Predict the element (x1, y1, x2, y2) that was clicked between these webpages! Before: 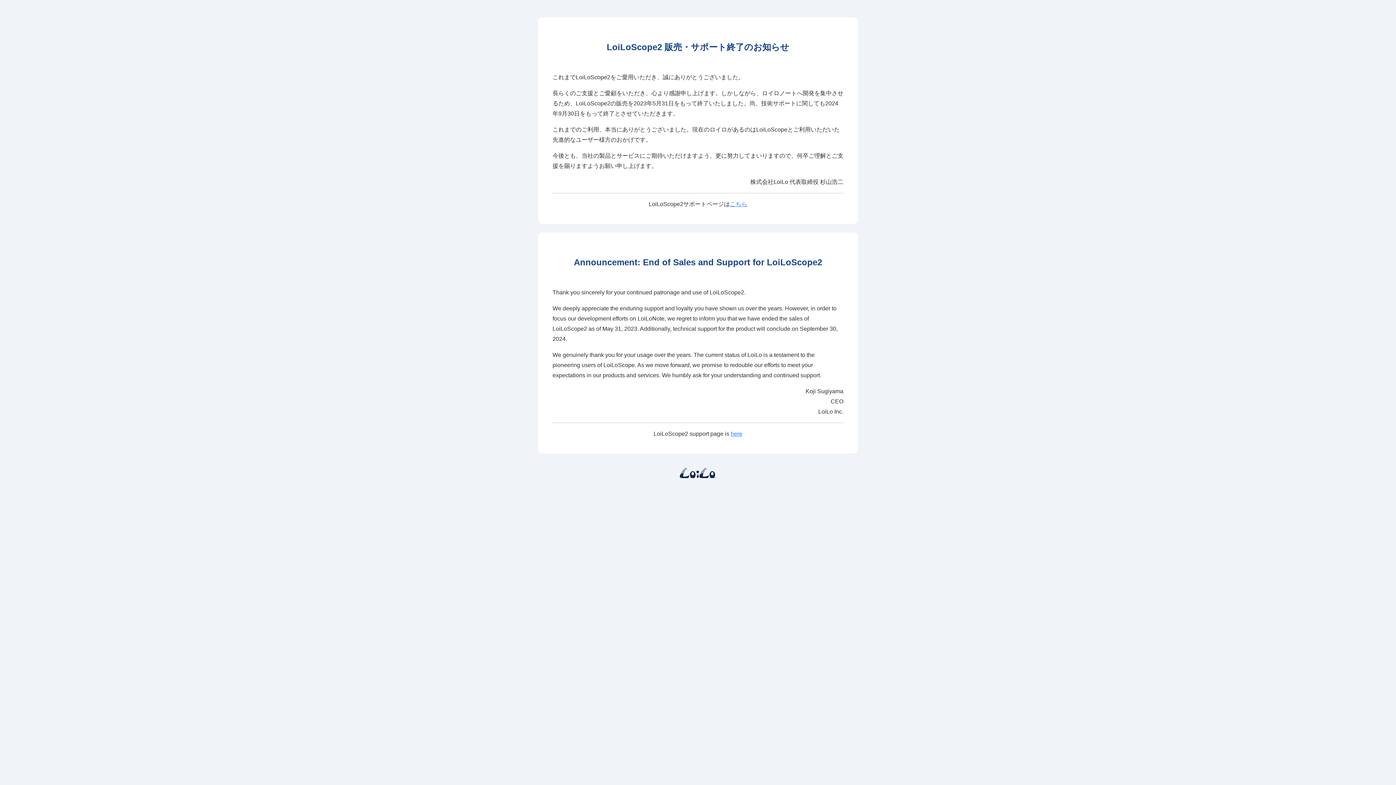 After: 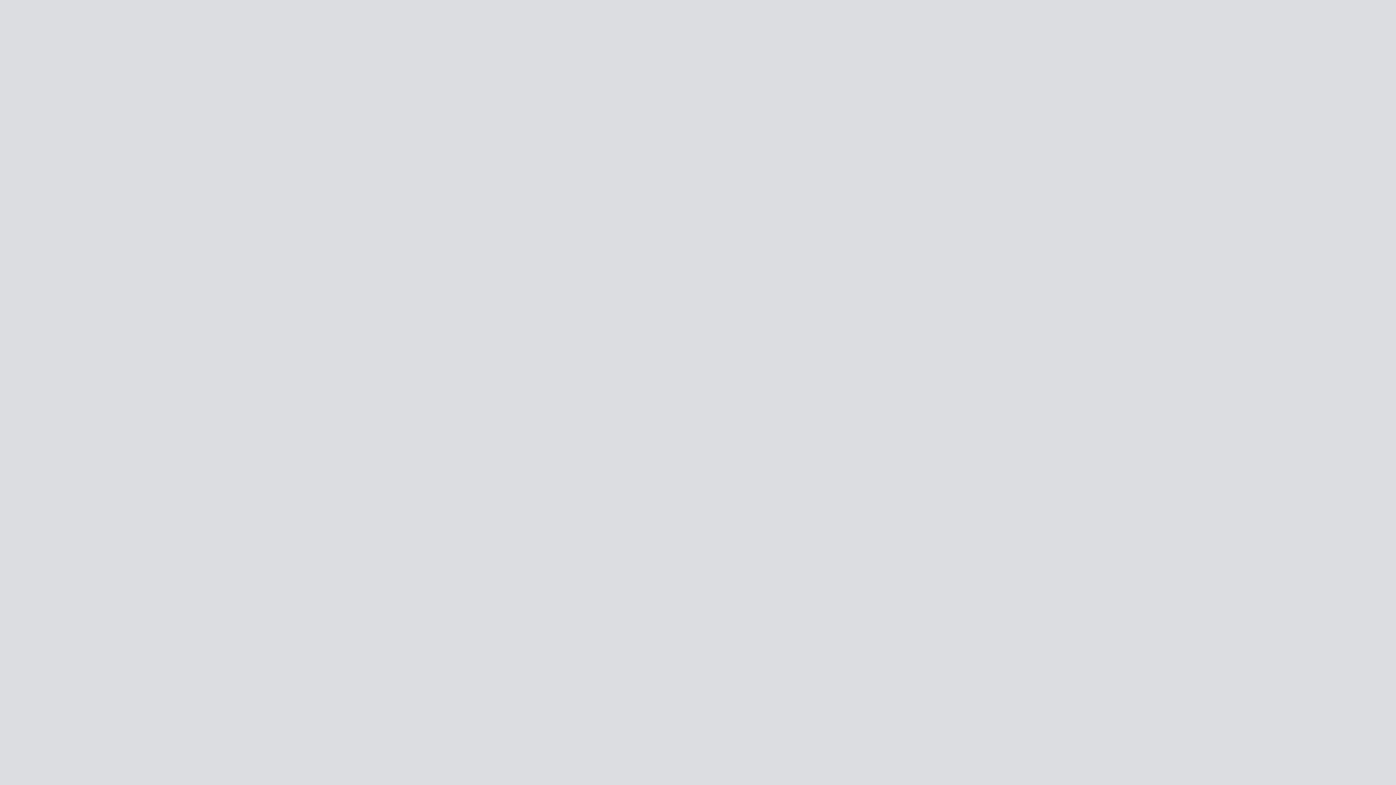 Action: label: こちら bbox: (730, 201, 747, 207)